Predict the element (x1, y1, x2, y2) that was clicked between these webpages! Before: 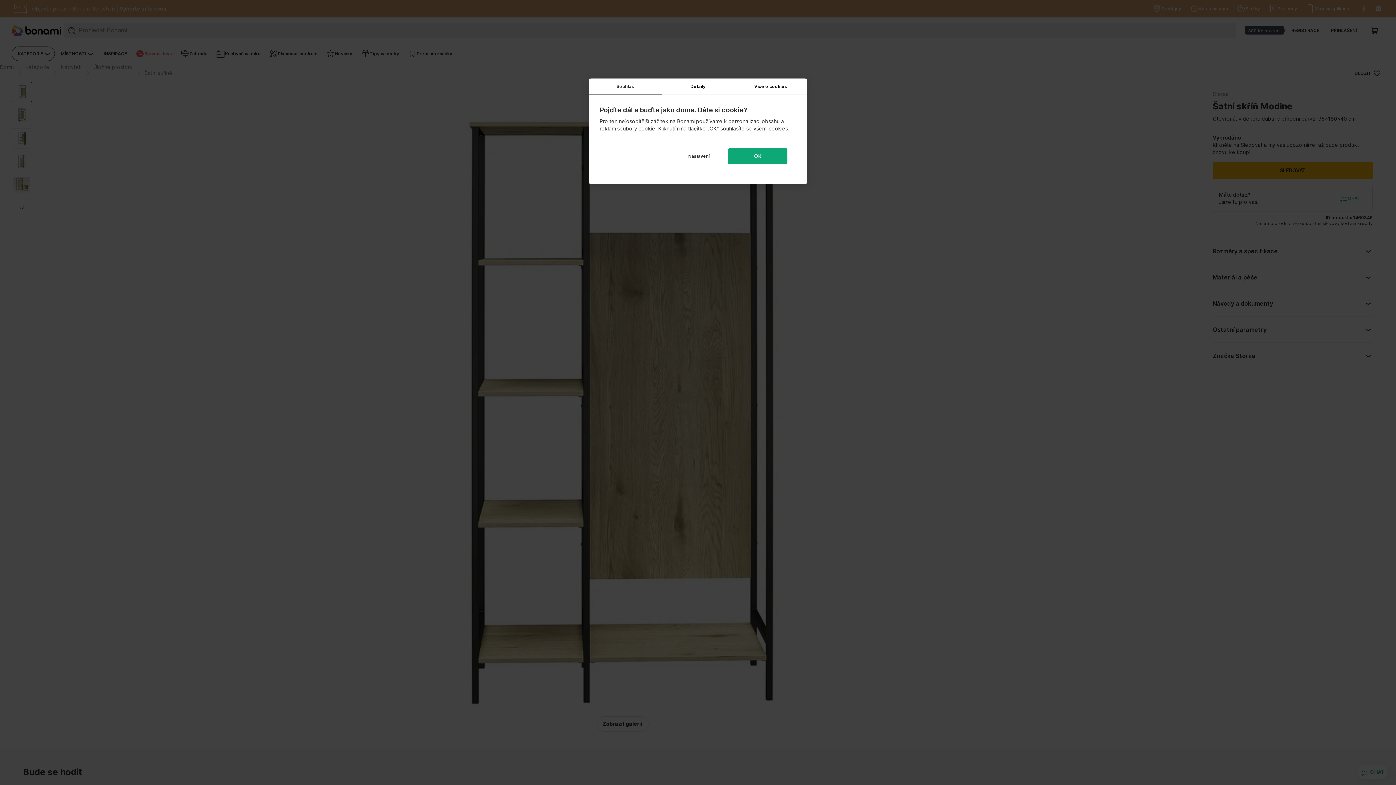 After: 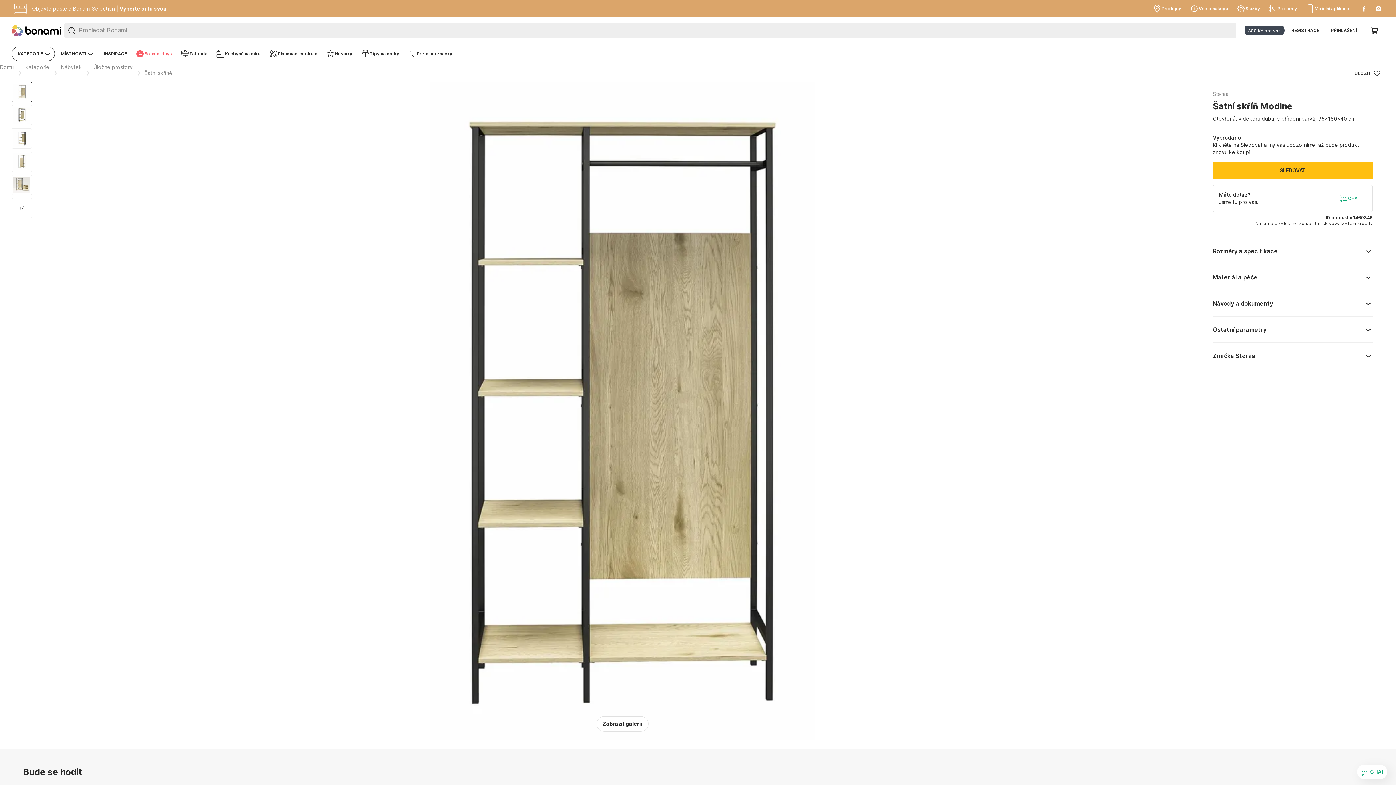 Action: bbox: (728, 148, 787, 164) label: OK